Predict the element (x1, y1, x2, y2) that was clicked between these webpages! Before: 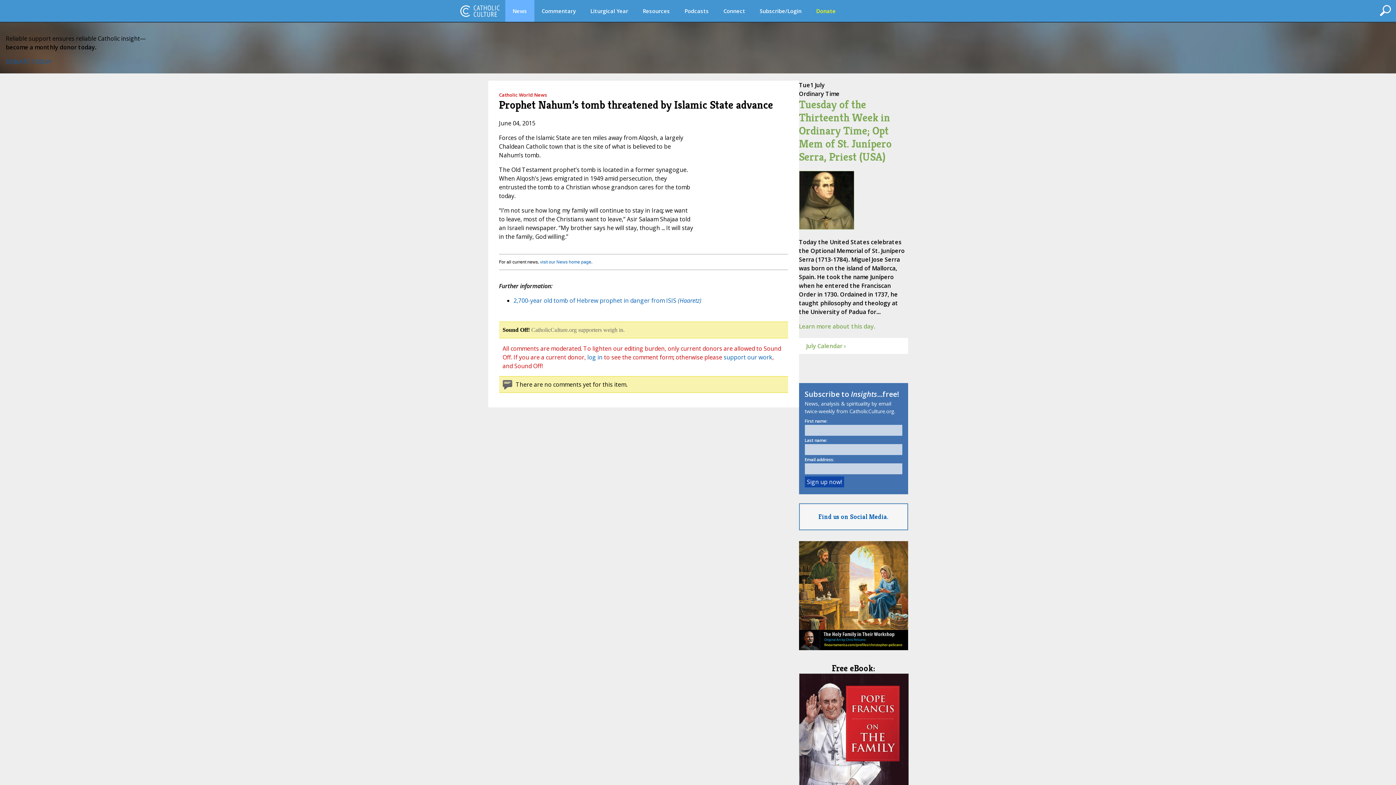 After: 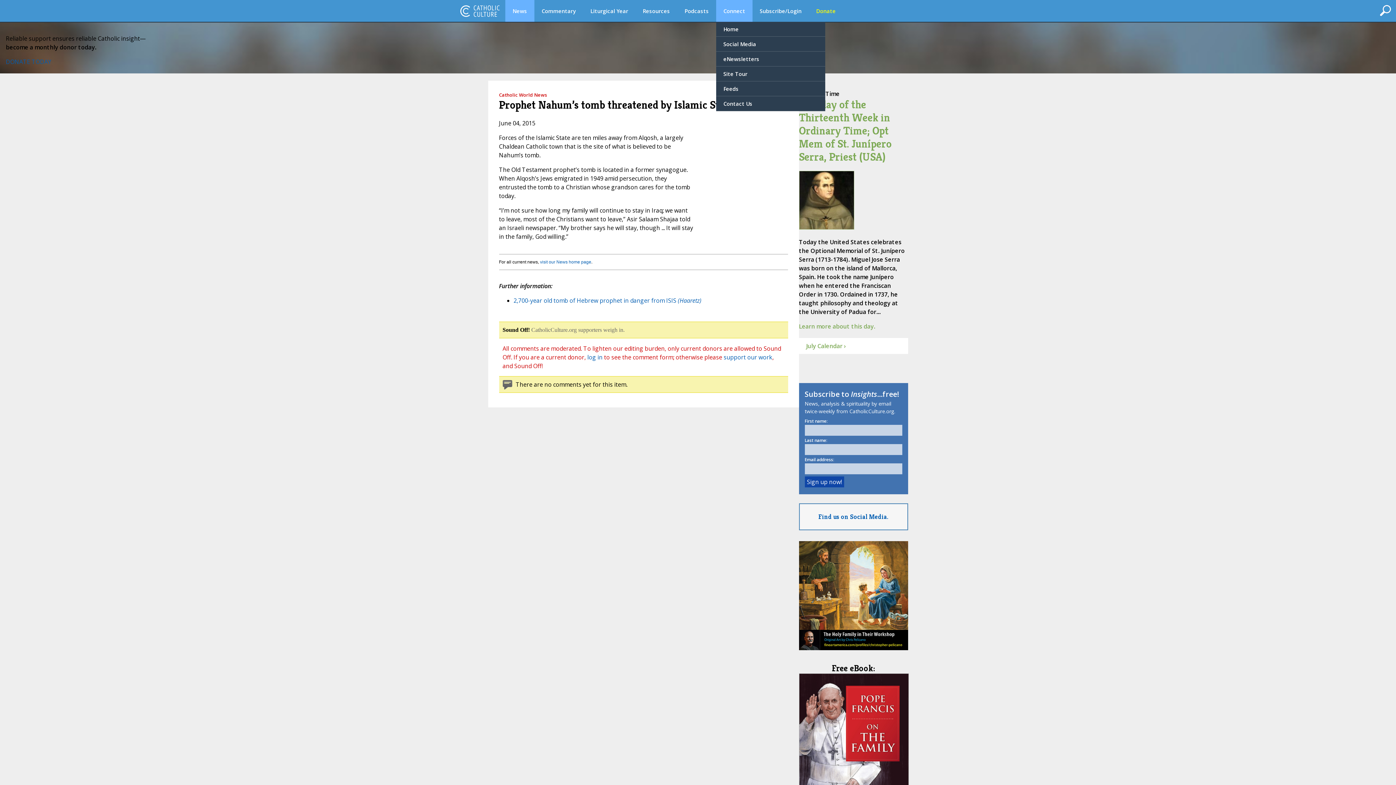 Action: bbox: (716, 0, 752, 21) label: Connect